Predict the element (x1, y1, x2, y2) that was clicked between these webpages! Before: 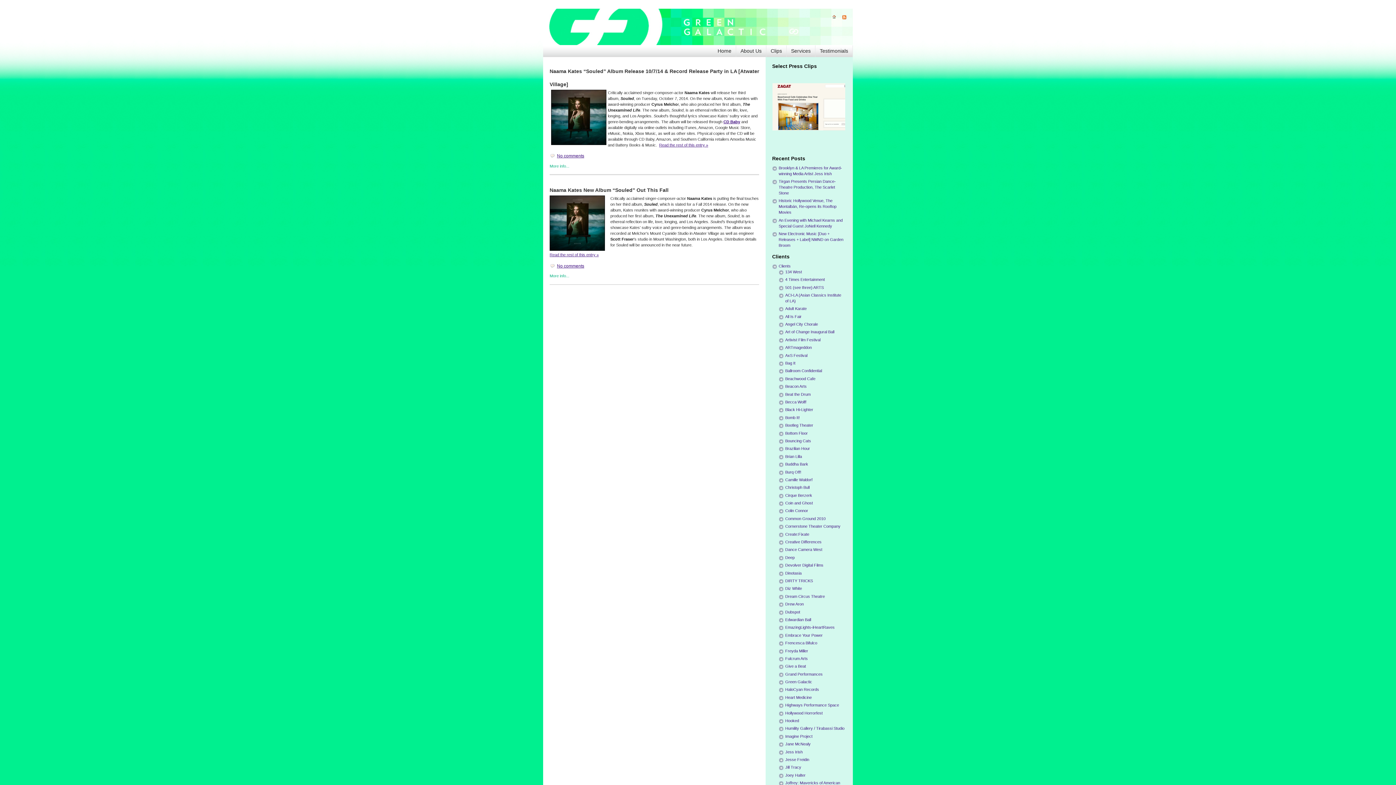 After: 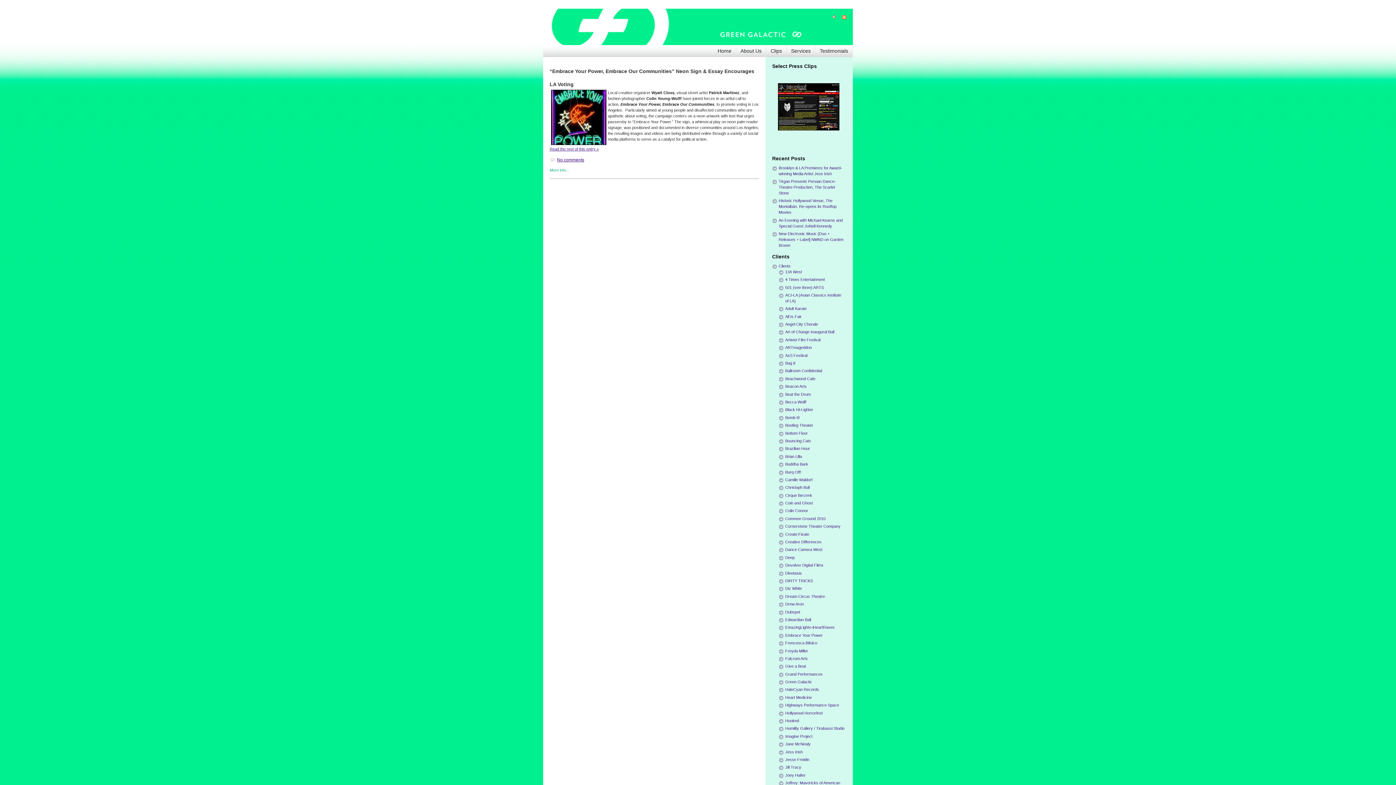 Action: label: Embrace Your Power bbox: (785, 633, 822, 637)